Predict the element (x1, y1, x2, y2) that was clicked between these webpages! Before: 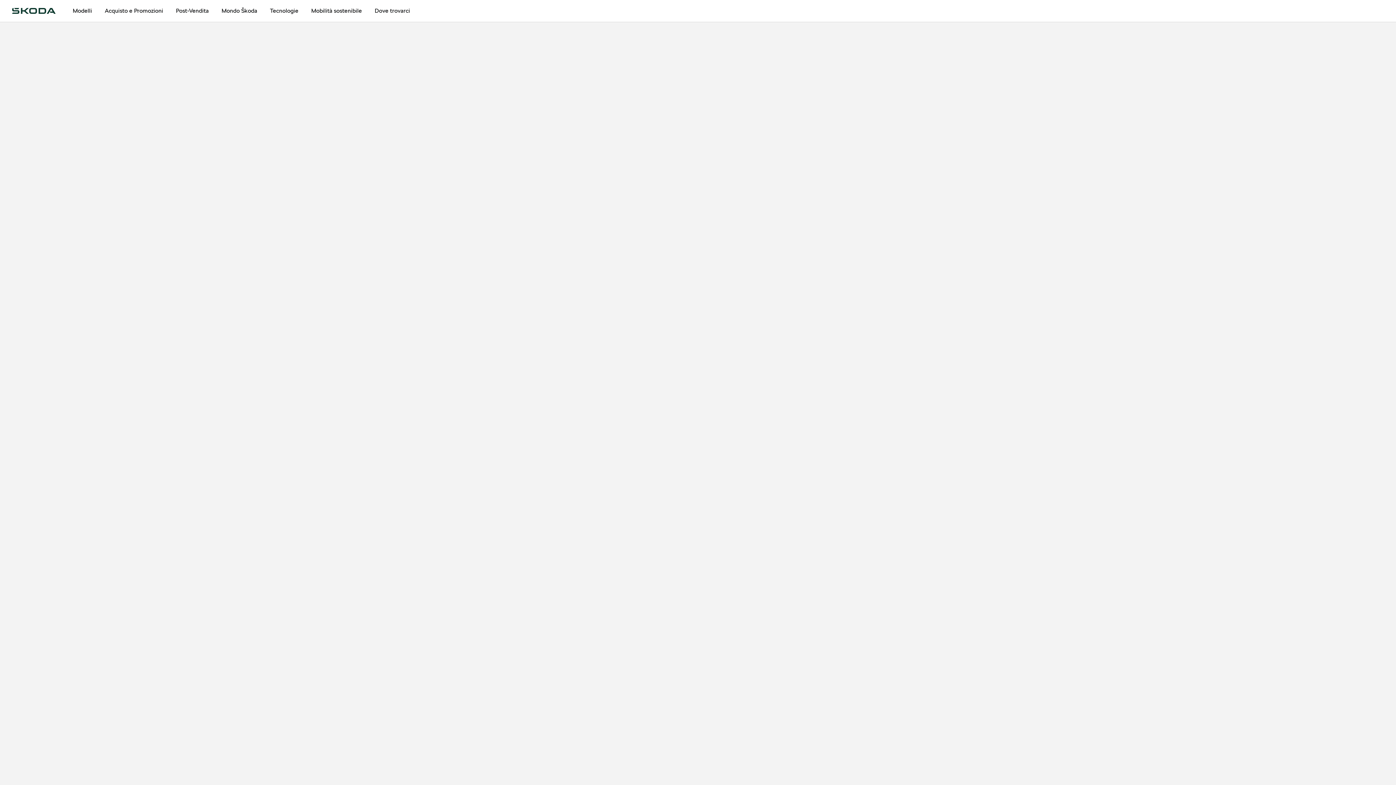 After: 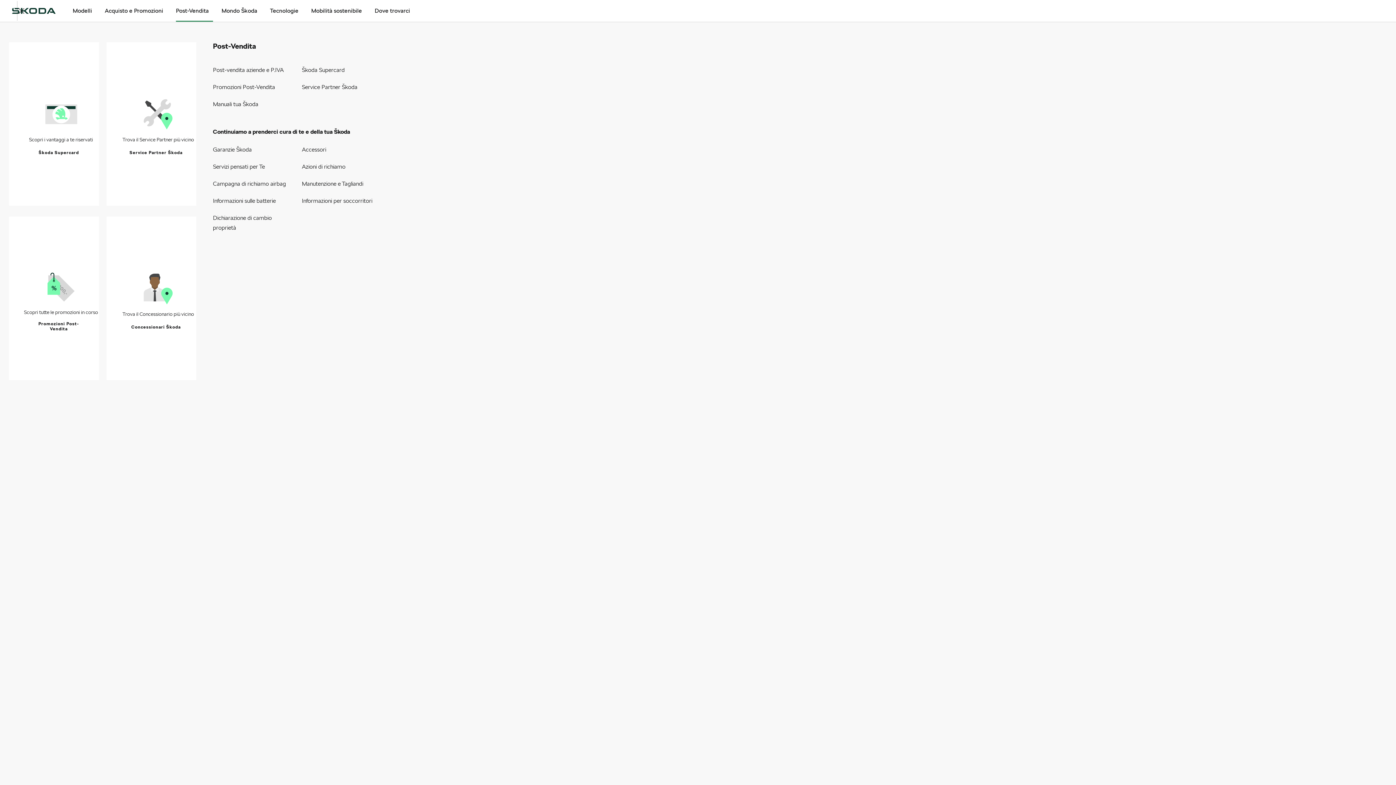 Action: label: Post-Vendita bbox: (175, 0, 208, 21)